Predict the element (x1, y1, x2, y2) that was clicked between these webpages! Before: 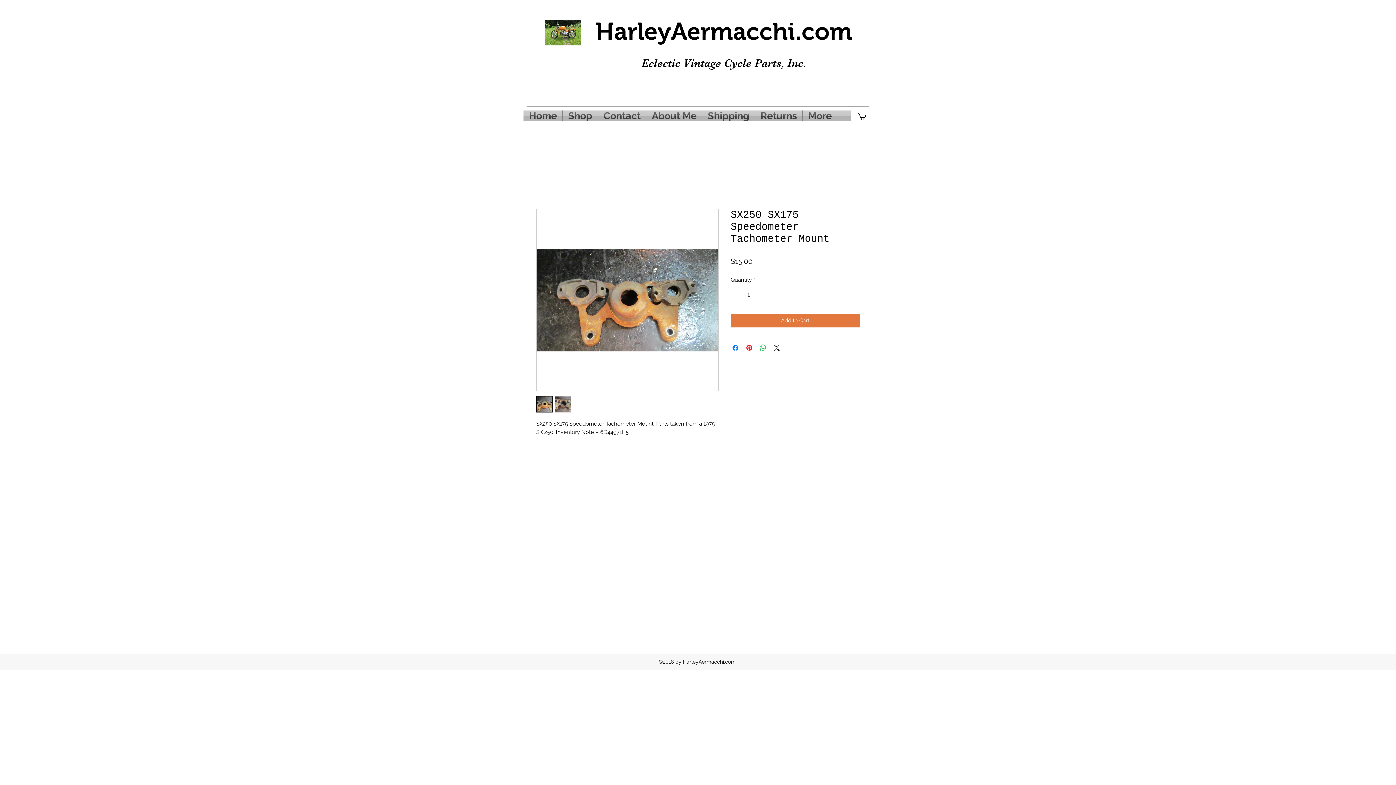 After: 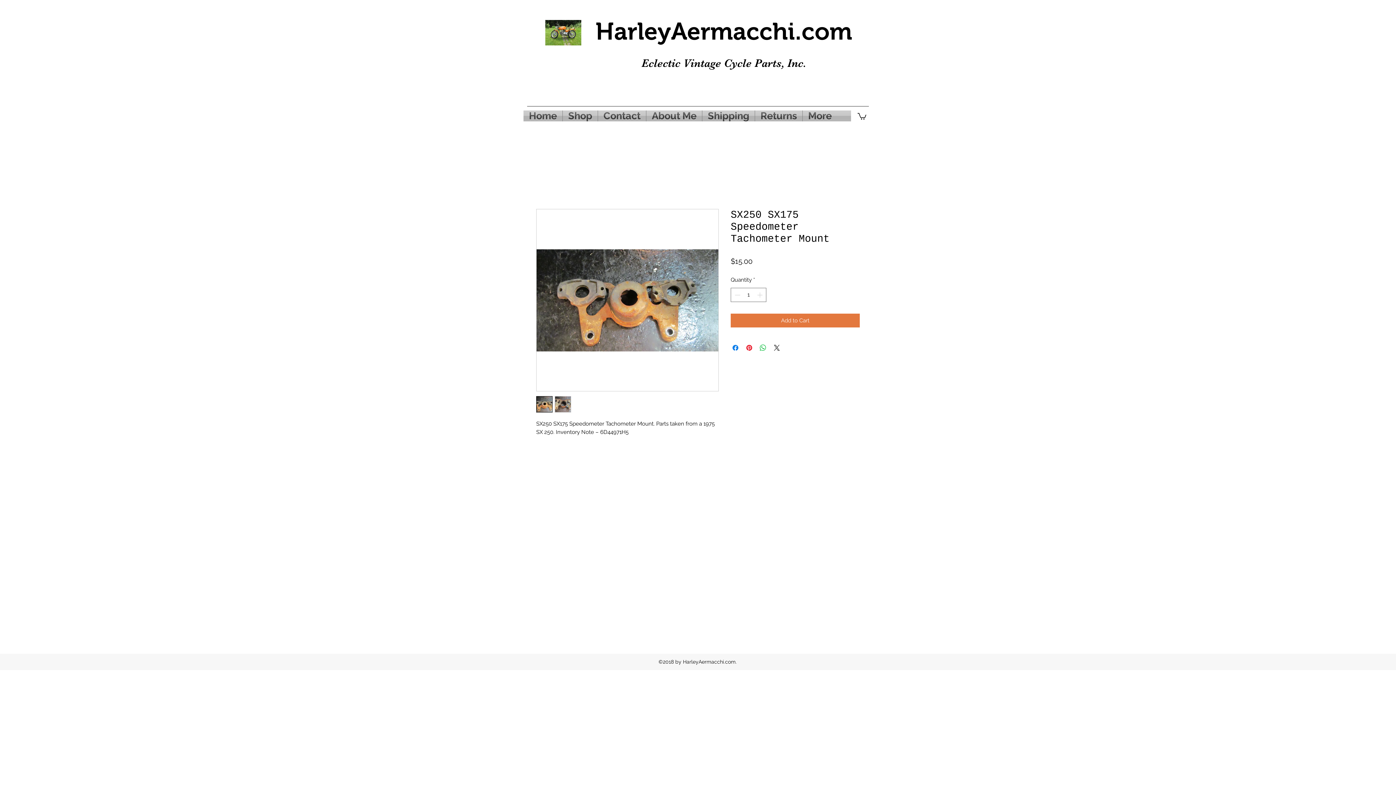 Action: bbox: (554, 396, 571, 412)